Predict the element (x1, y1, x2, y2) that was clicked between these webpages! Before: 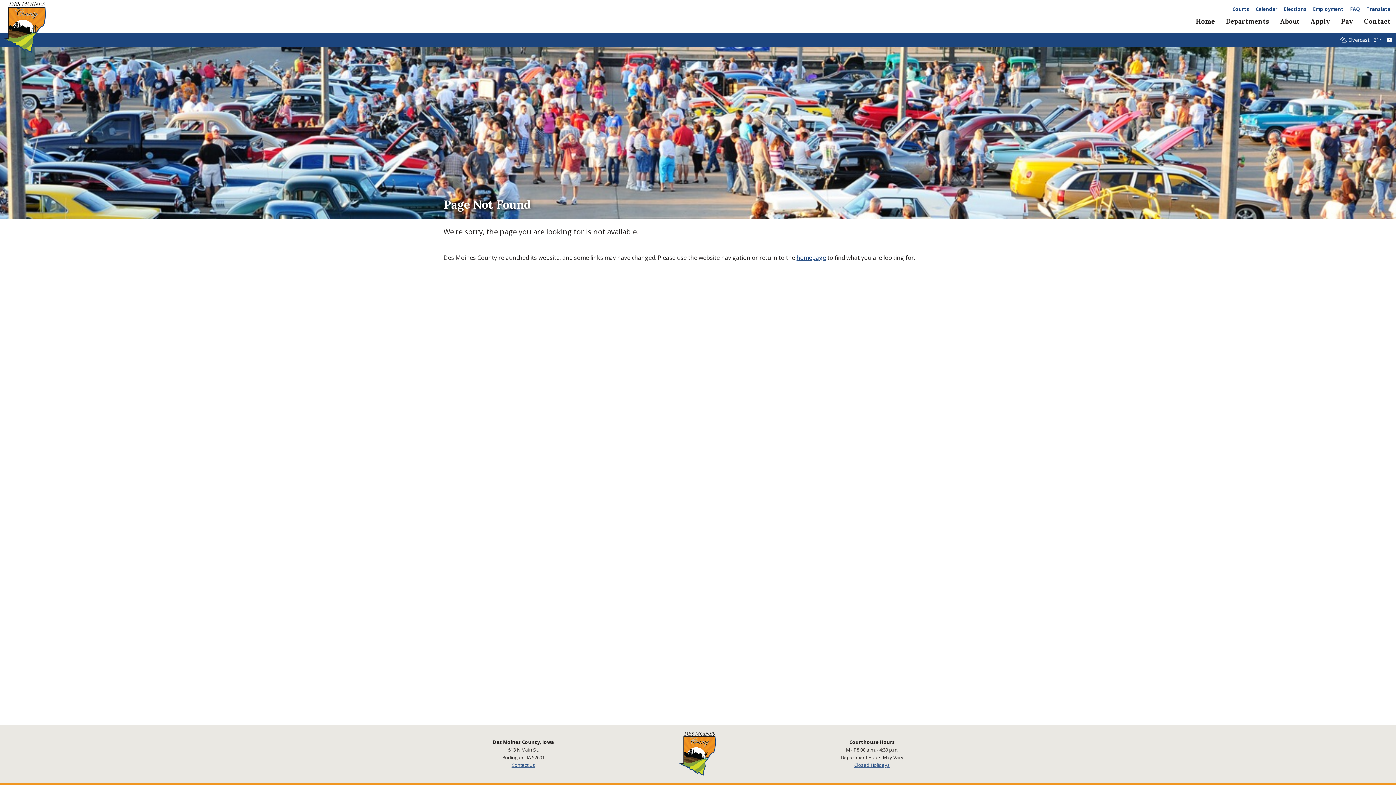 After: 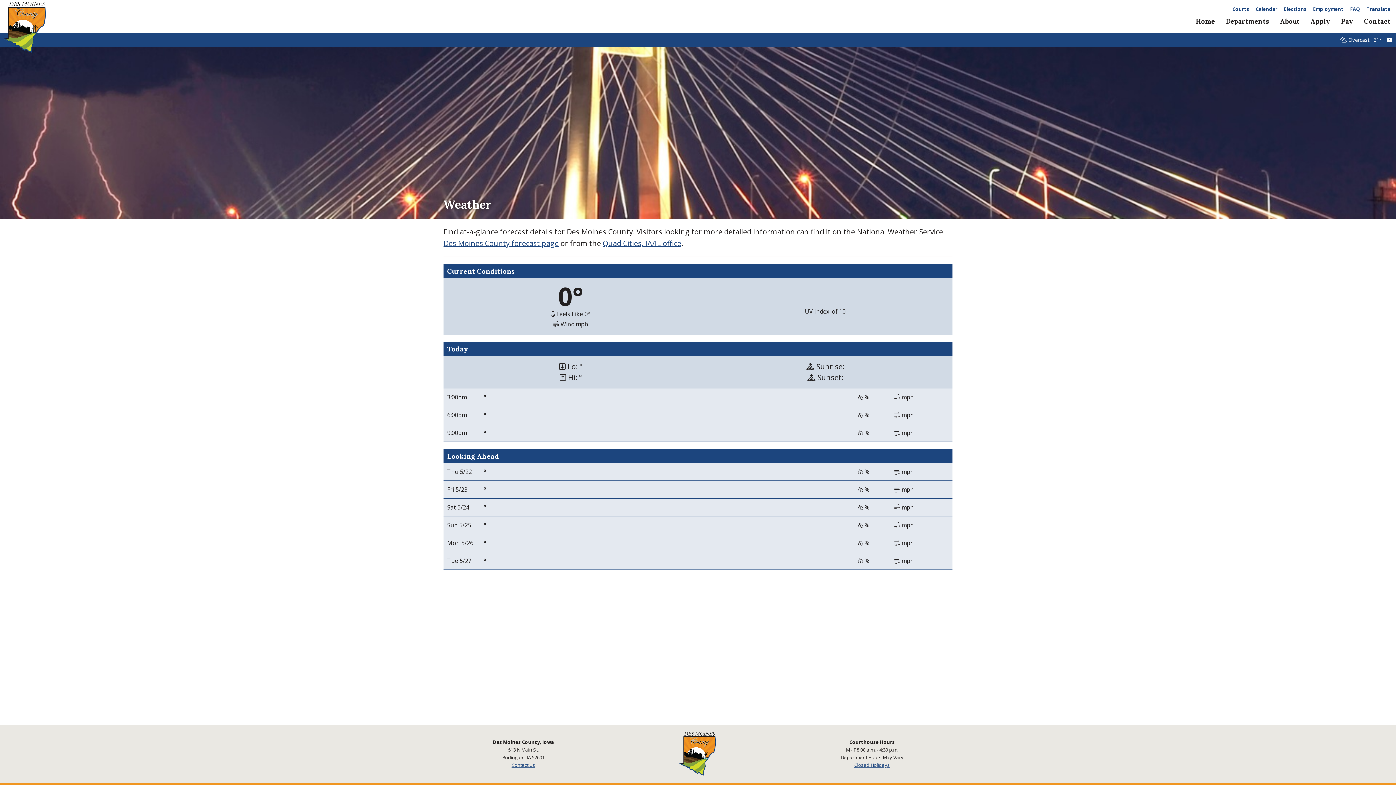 Action: bbox: (1340, 36, 1381, 43) label:  Overcast · 61°